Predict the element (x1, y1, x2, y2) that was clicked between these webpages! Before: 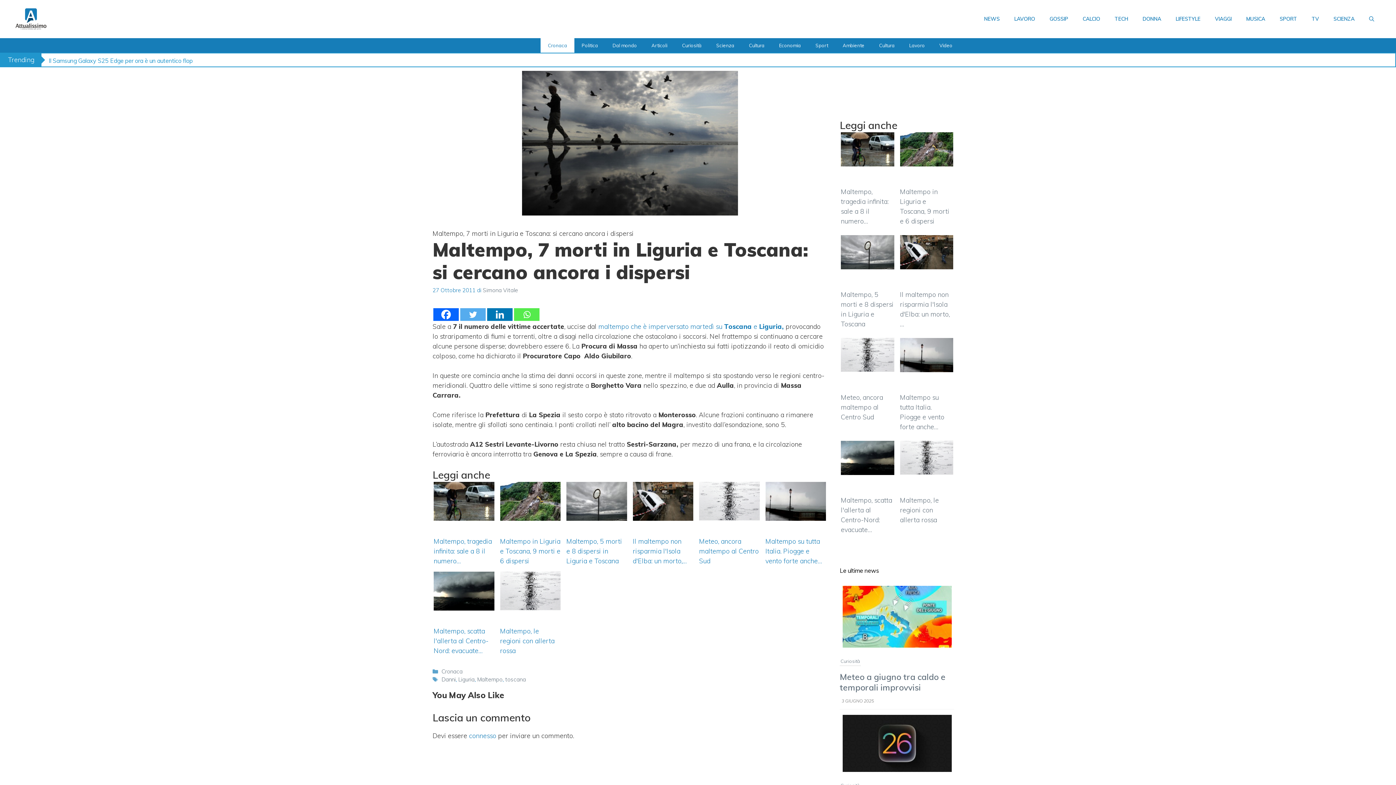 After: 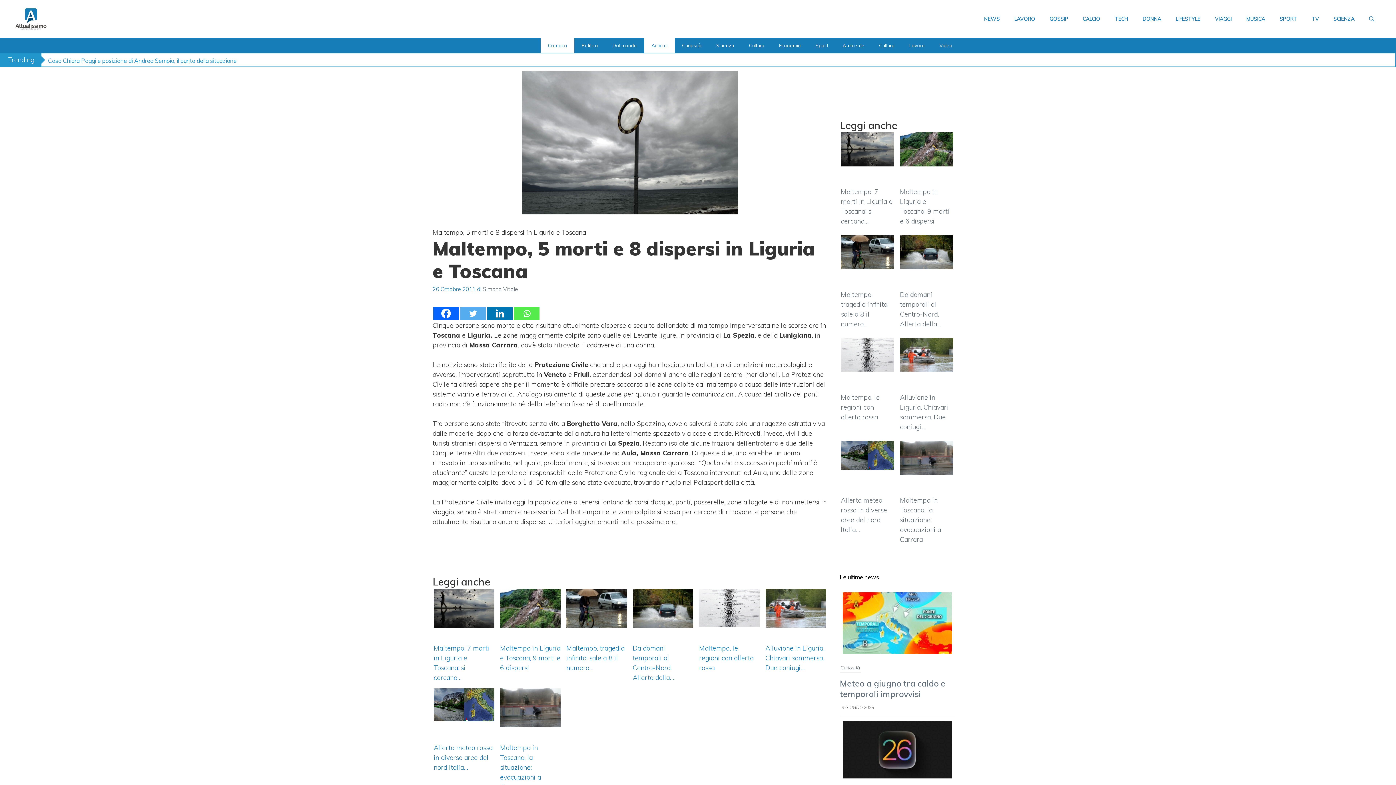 Action: bbox: (759, 322, 784, 330) label: Liguria,